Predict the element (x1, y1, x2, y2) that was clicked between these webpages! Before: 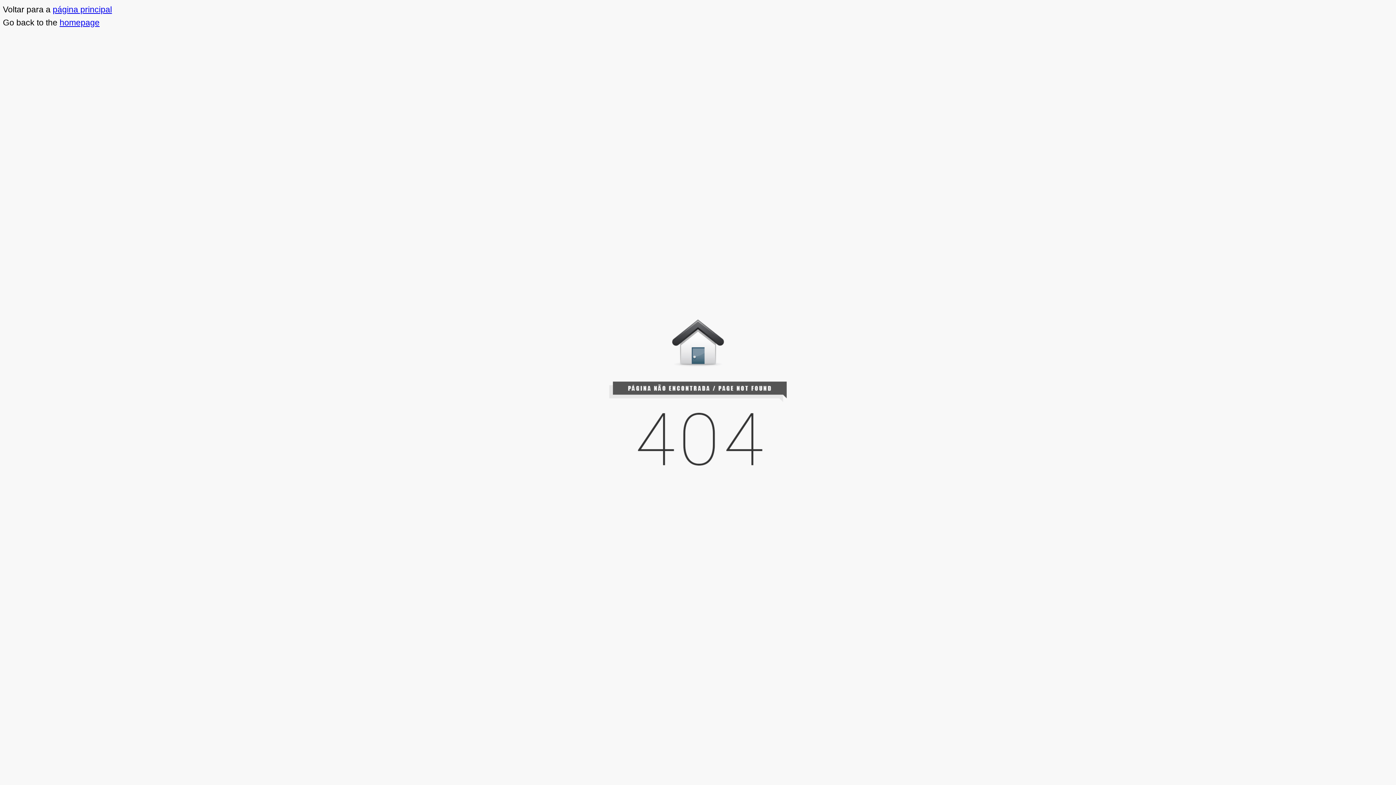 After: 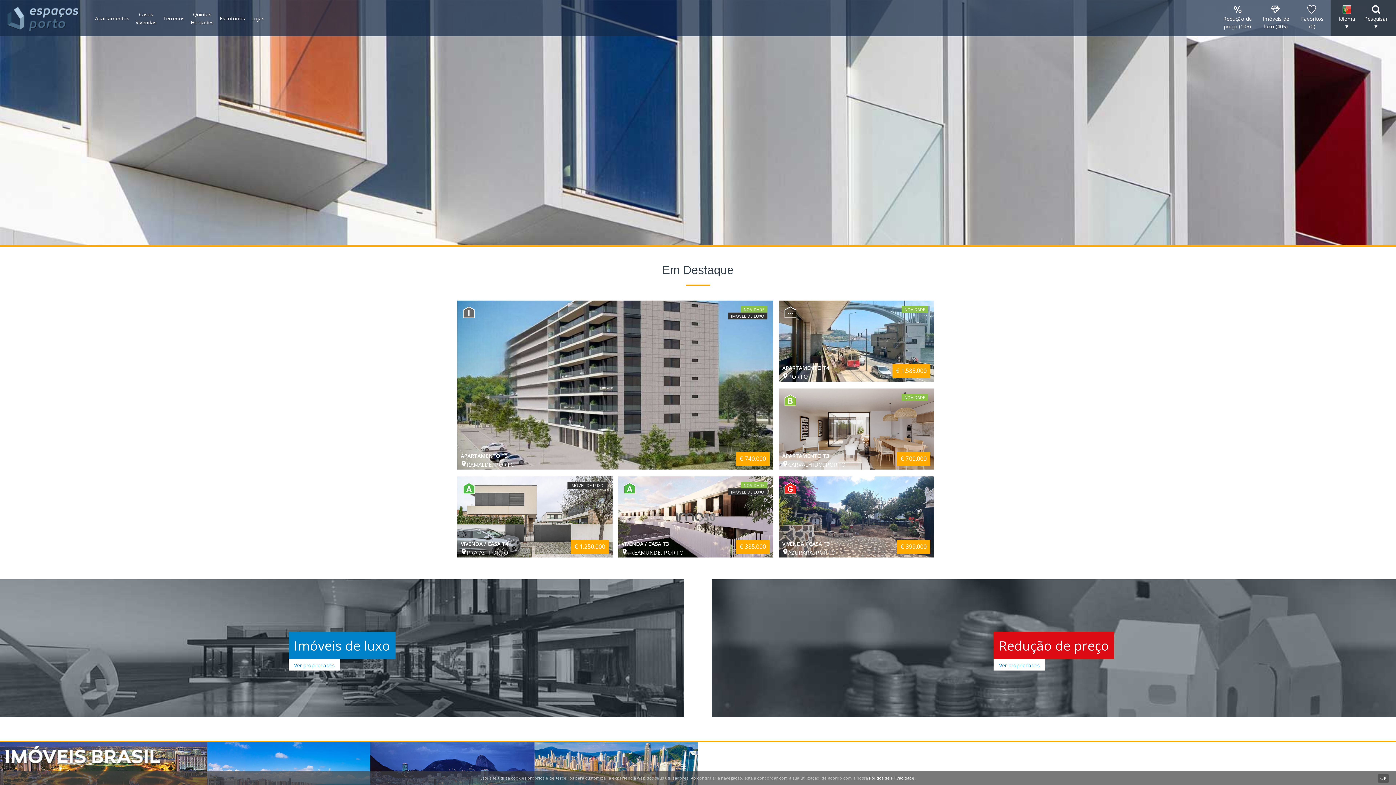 Action: label: página principal bbox: (52, 4, 112, 14)